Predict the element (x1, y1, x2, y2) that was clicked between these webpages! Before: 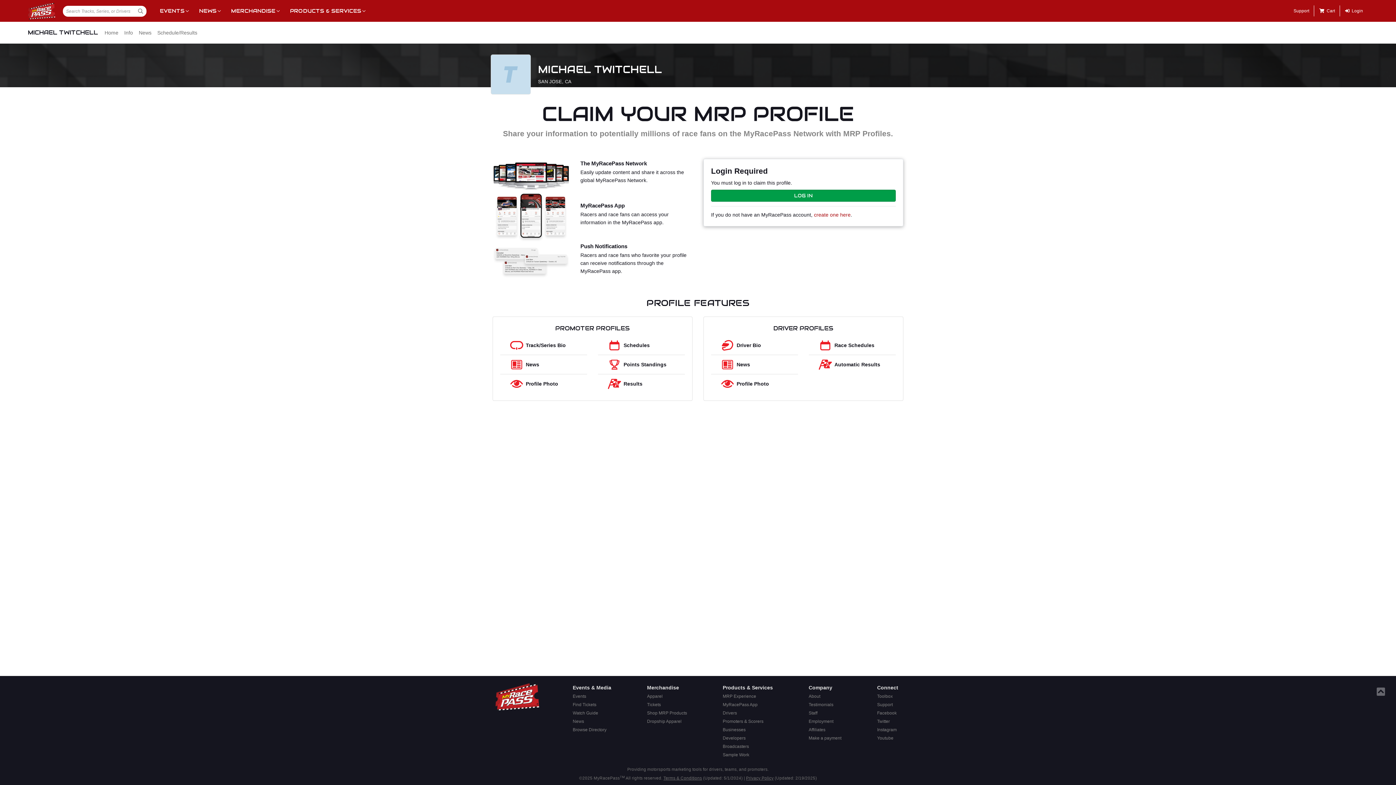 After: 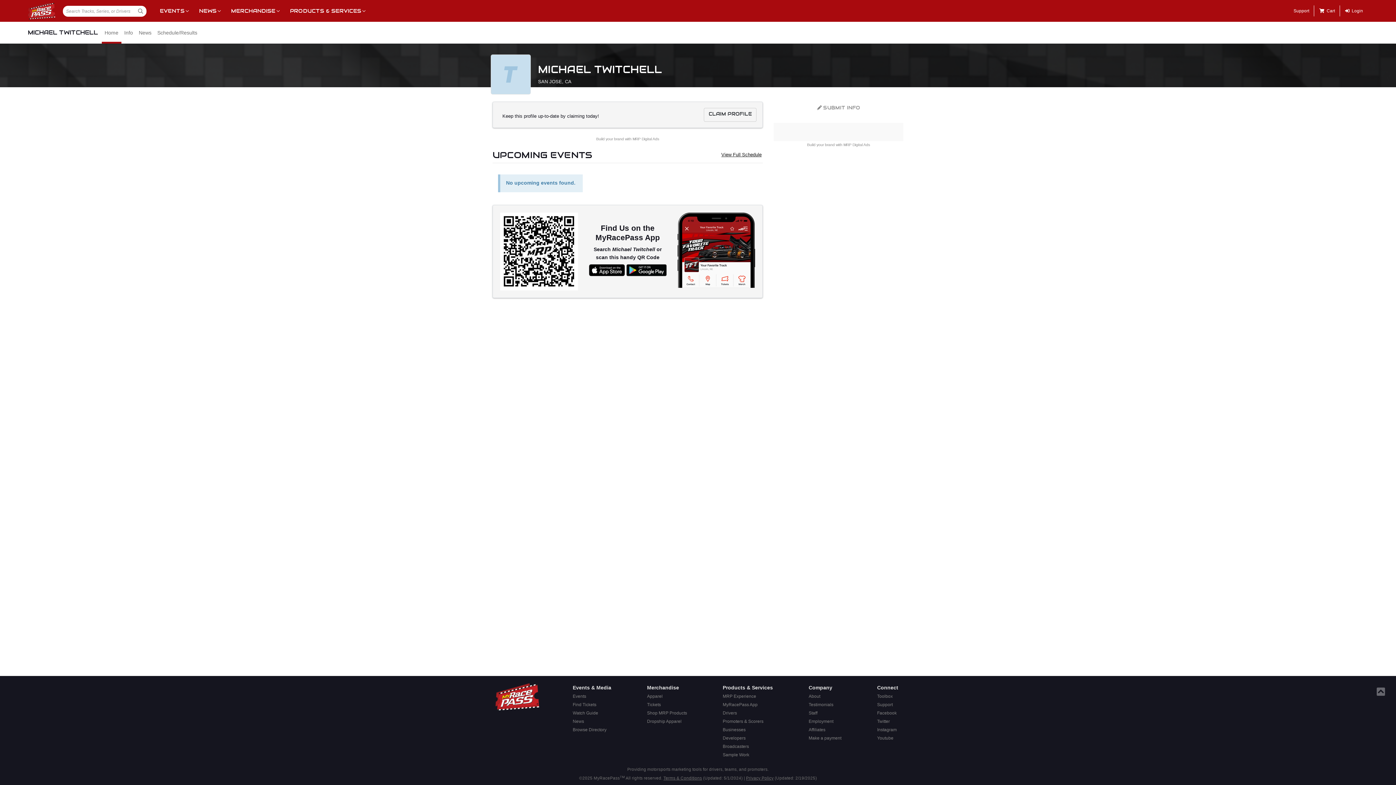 Action: label: MICHAEL TWITCHELL bbox: (27, 28, 98, 36)